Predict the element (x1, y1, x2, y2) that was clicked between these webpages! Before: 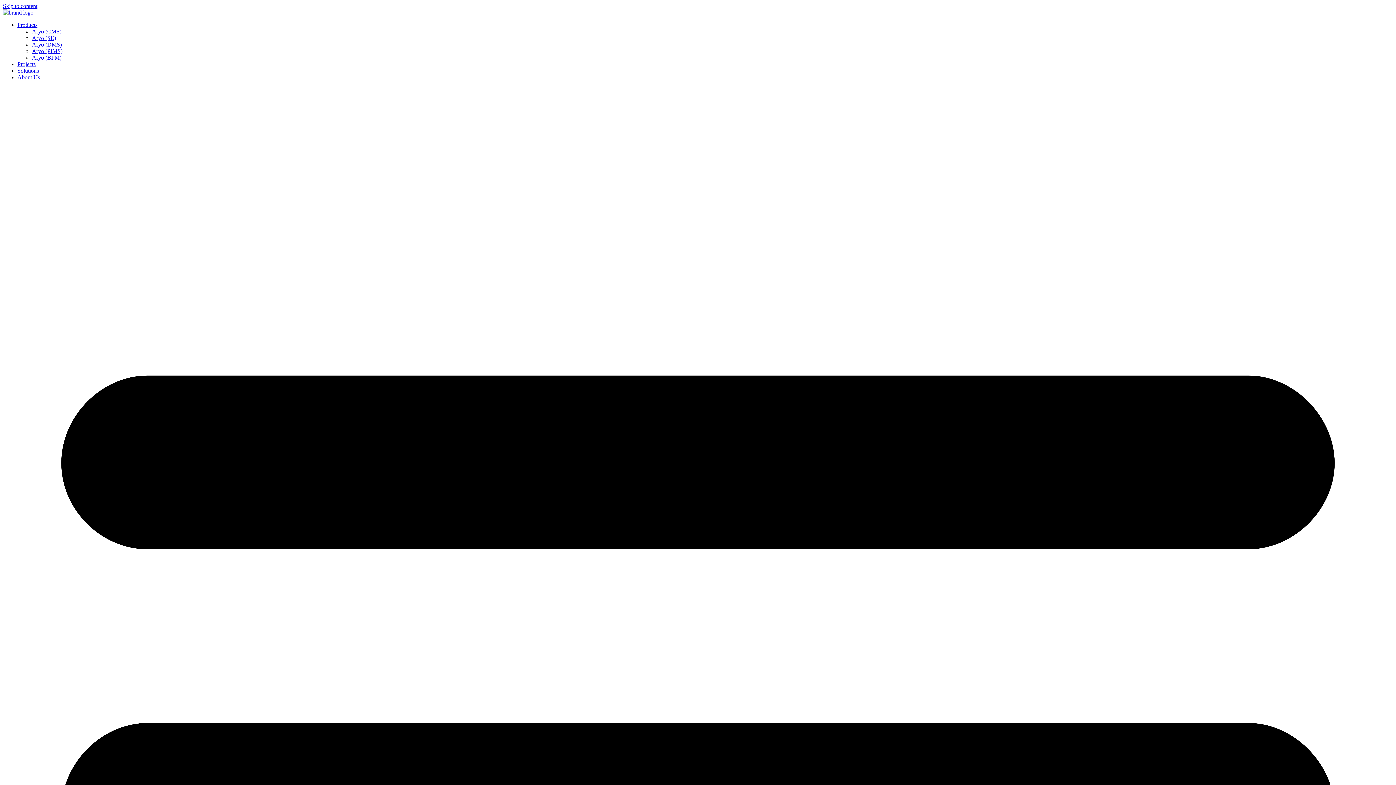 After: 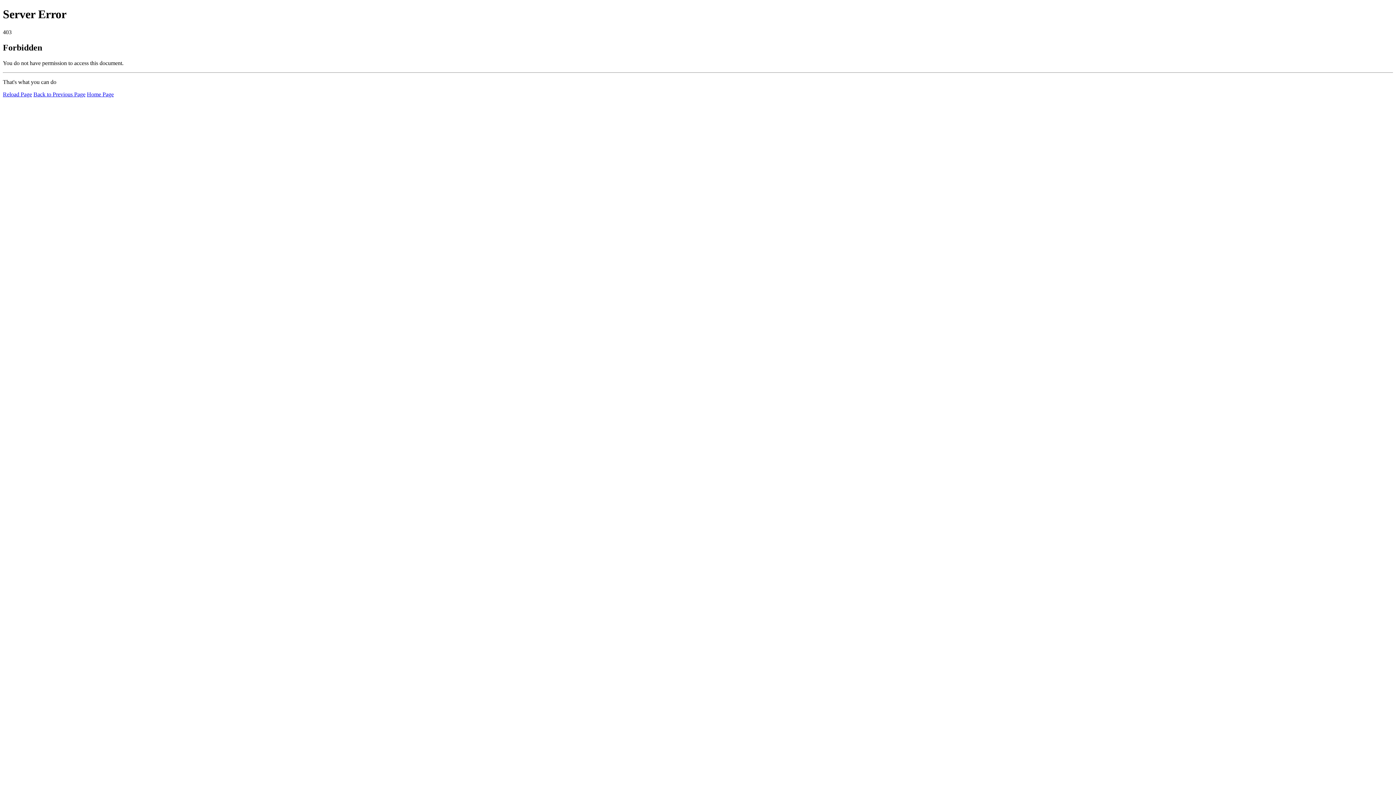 Action: bbox: (32, 28, 61, 34) label: Aryo (CMS)